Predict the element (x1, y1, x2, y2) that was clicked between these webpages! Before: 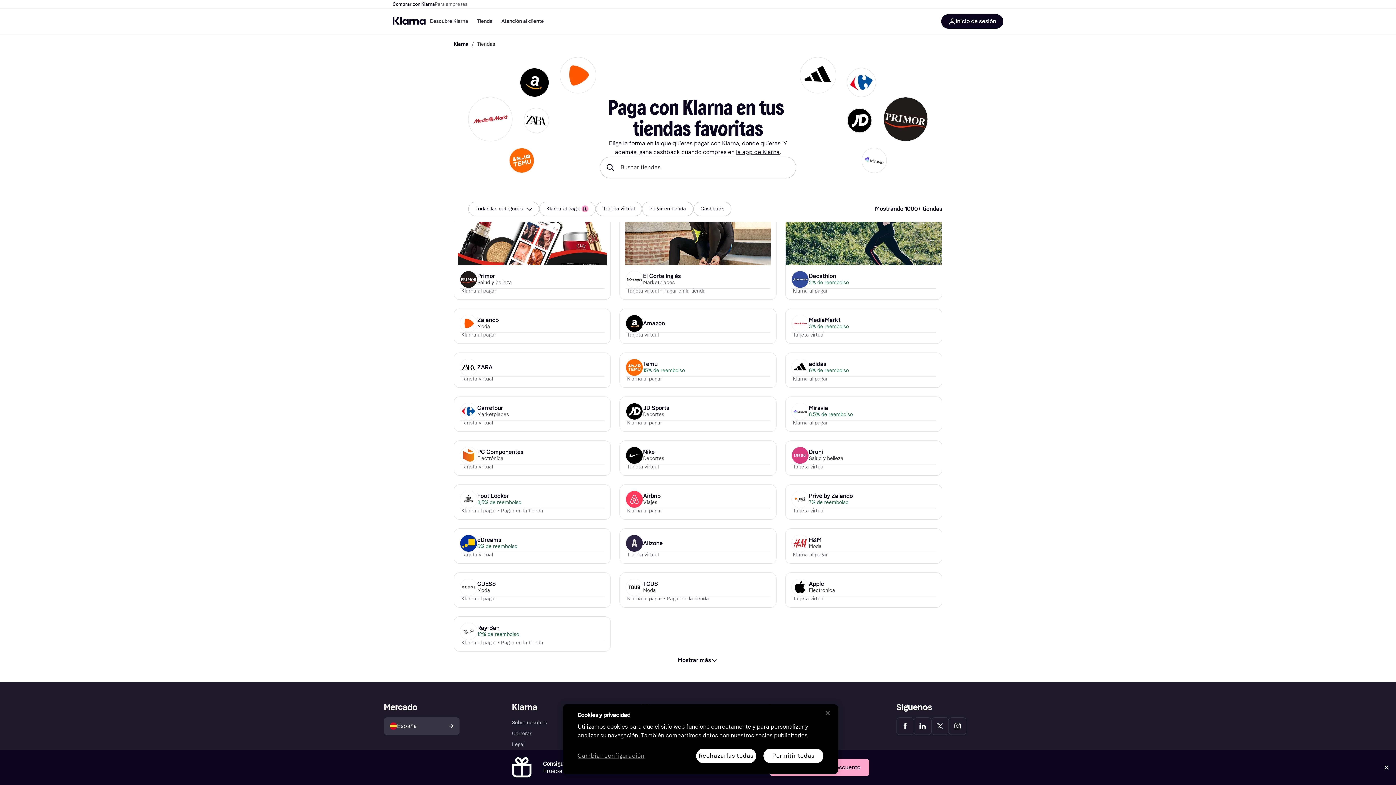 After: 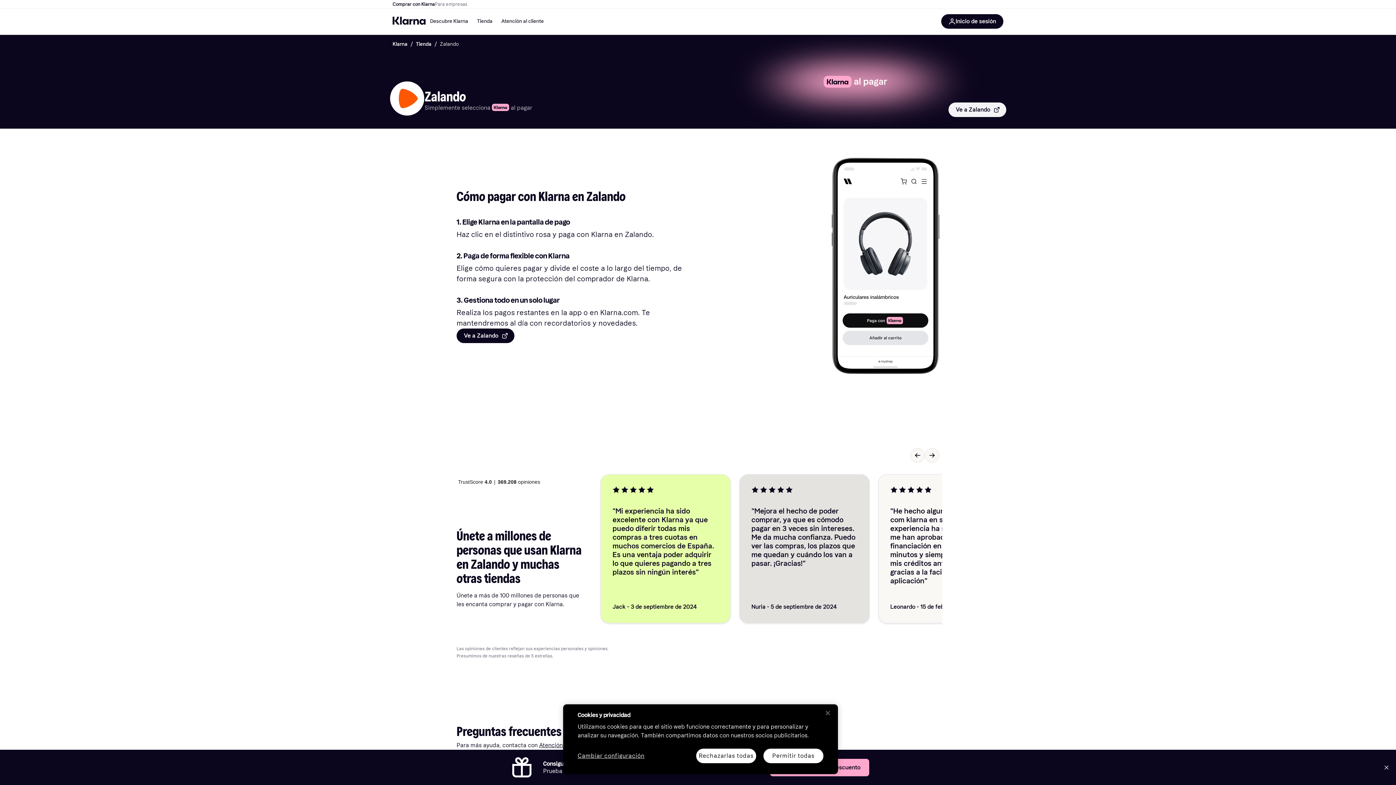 Action: bbox: (453, 308, 610, 344) label: Zalando
Moda
Klarna al pagar